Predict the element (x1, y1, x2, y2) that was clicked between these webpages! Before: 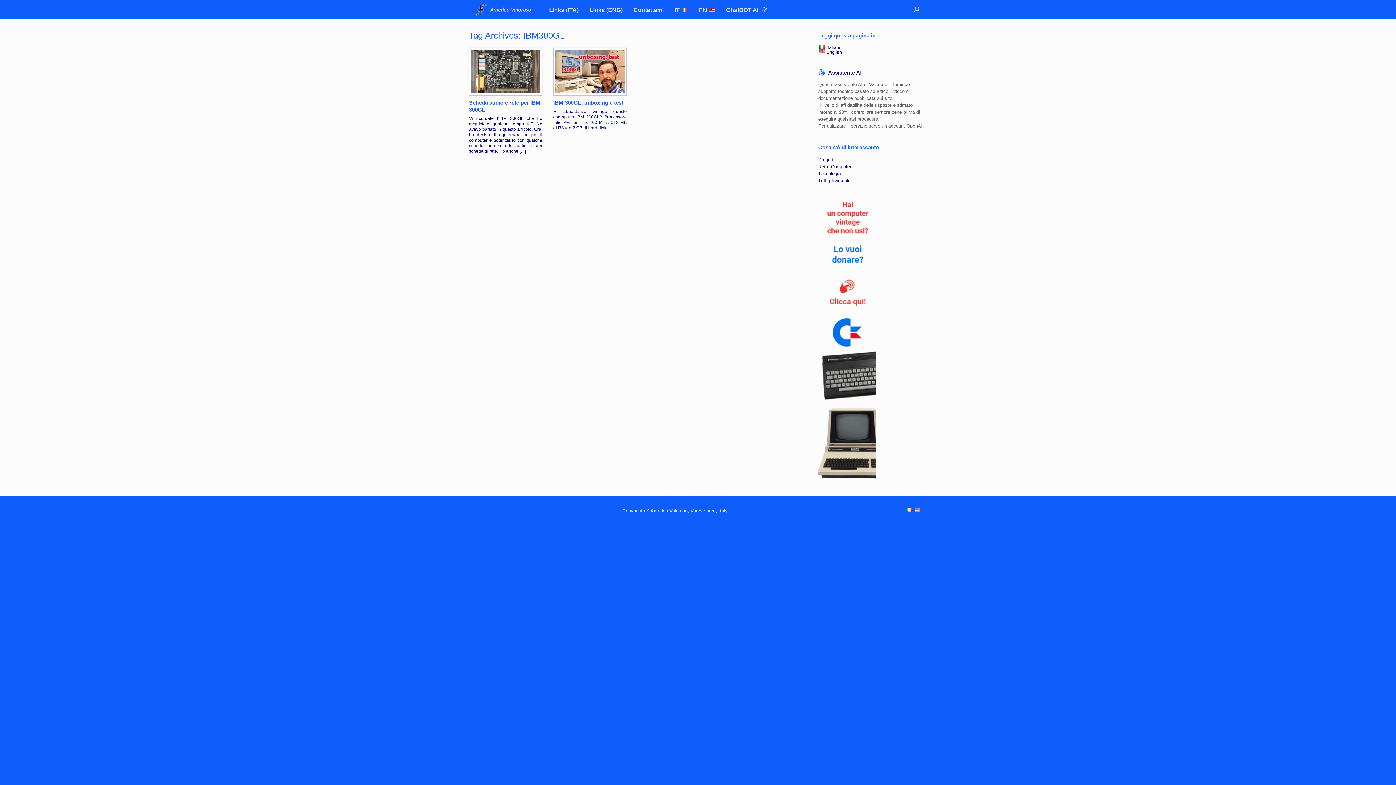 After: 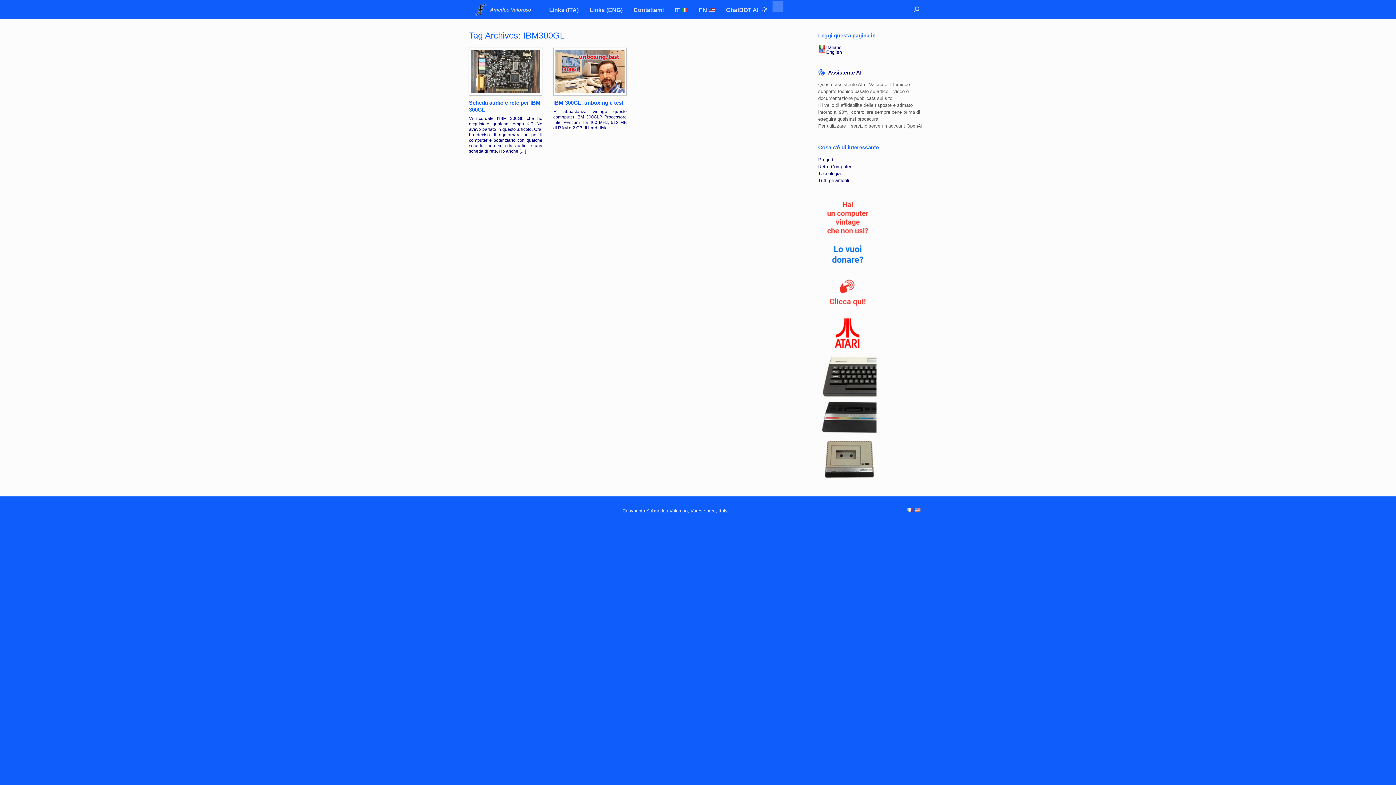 Action: bbox: (772, 1, 783, 12)